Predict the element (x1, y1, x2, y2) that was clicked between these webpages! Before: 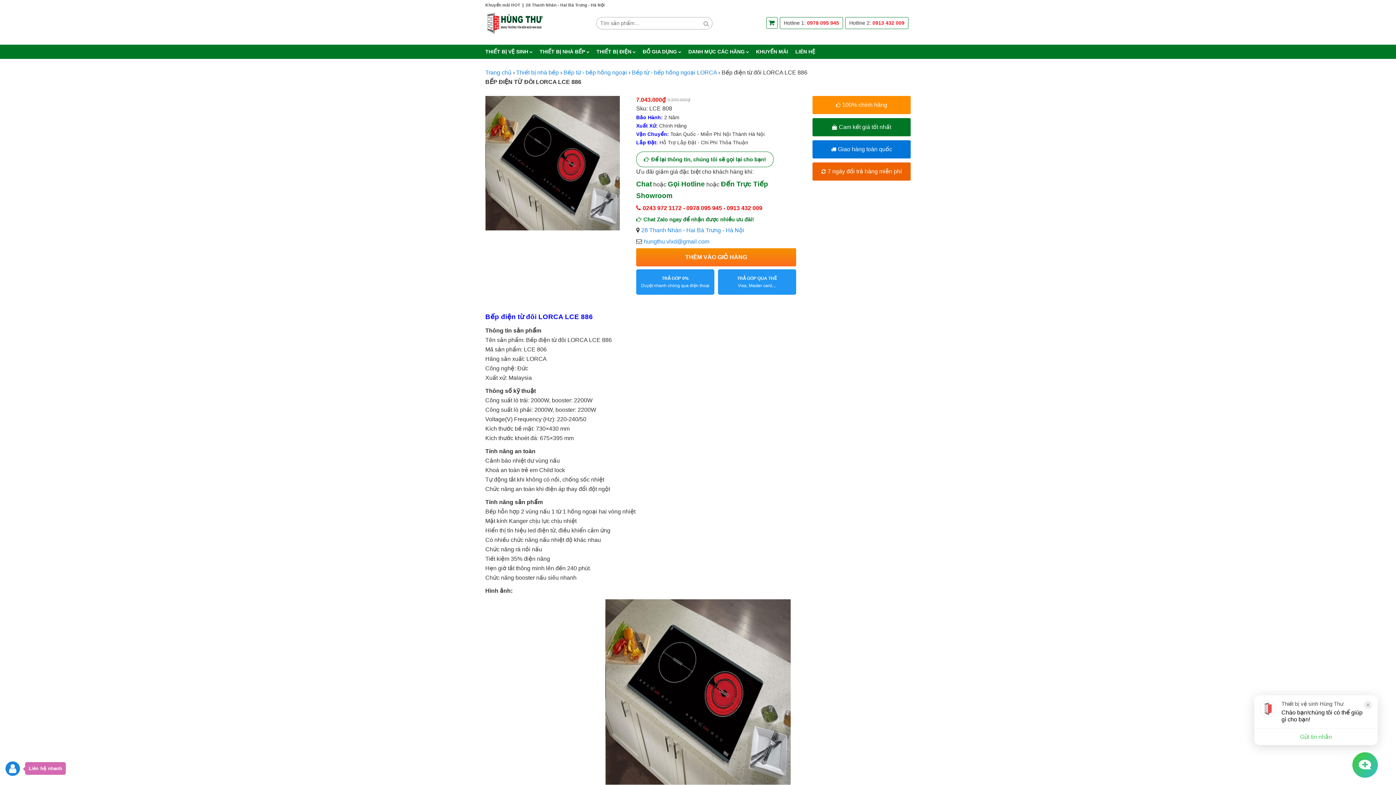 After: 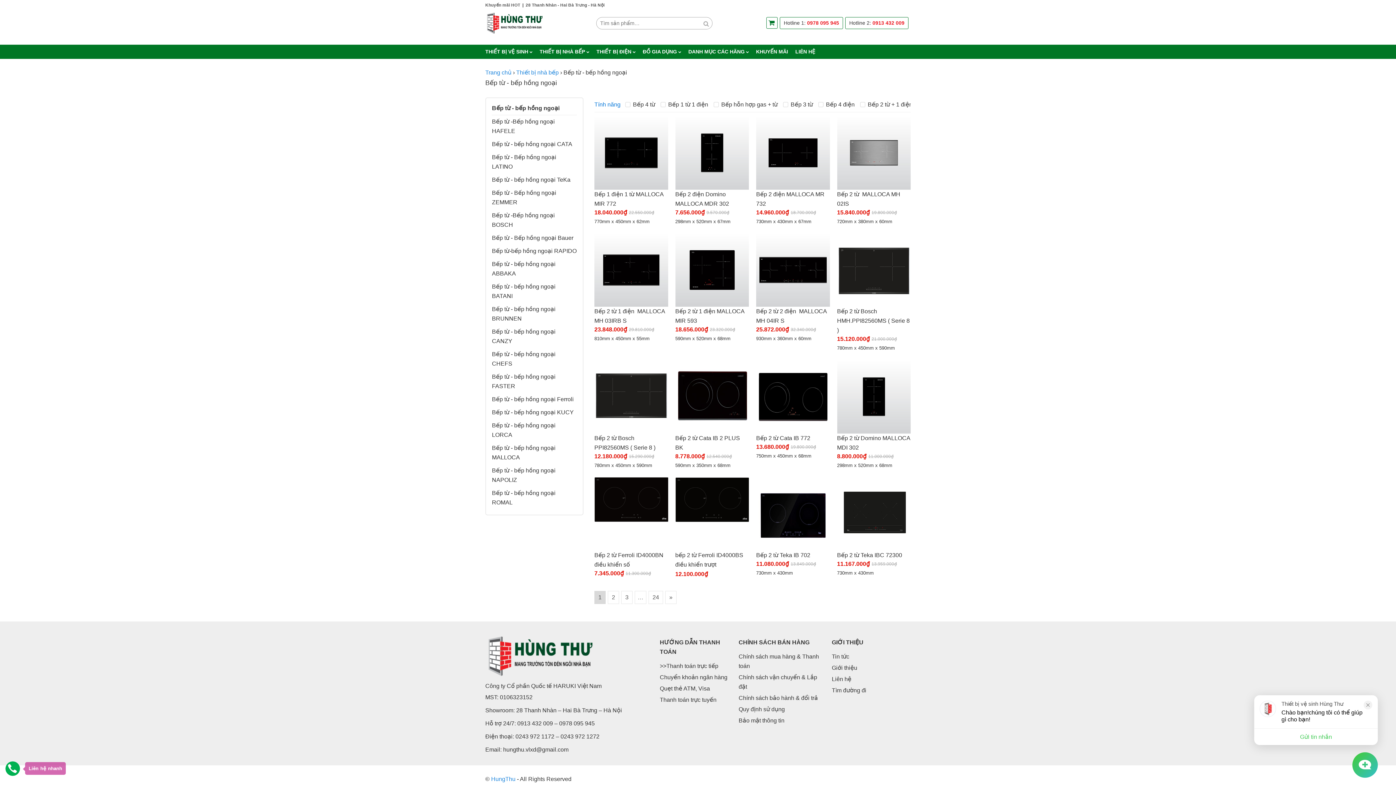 Action: bbox: (563, 69, 627, 75) label: Bếp từ - bếp hồng ngoại